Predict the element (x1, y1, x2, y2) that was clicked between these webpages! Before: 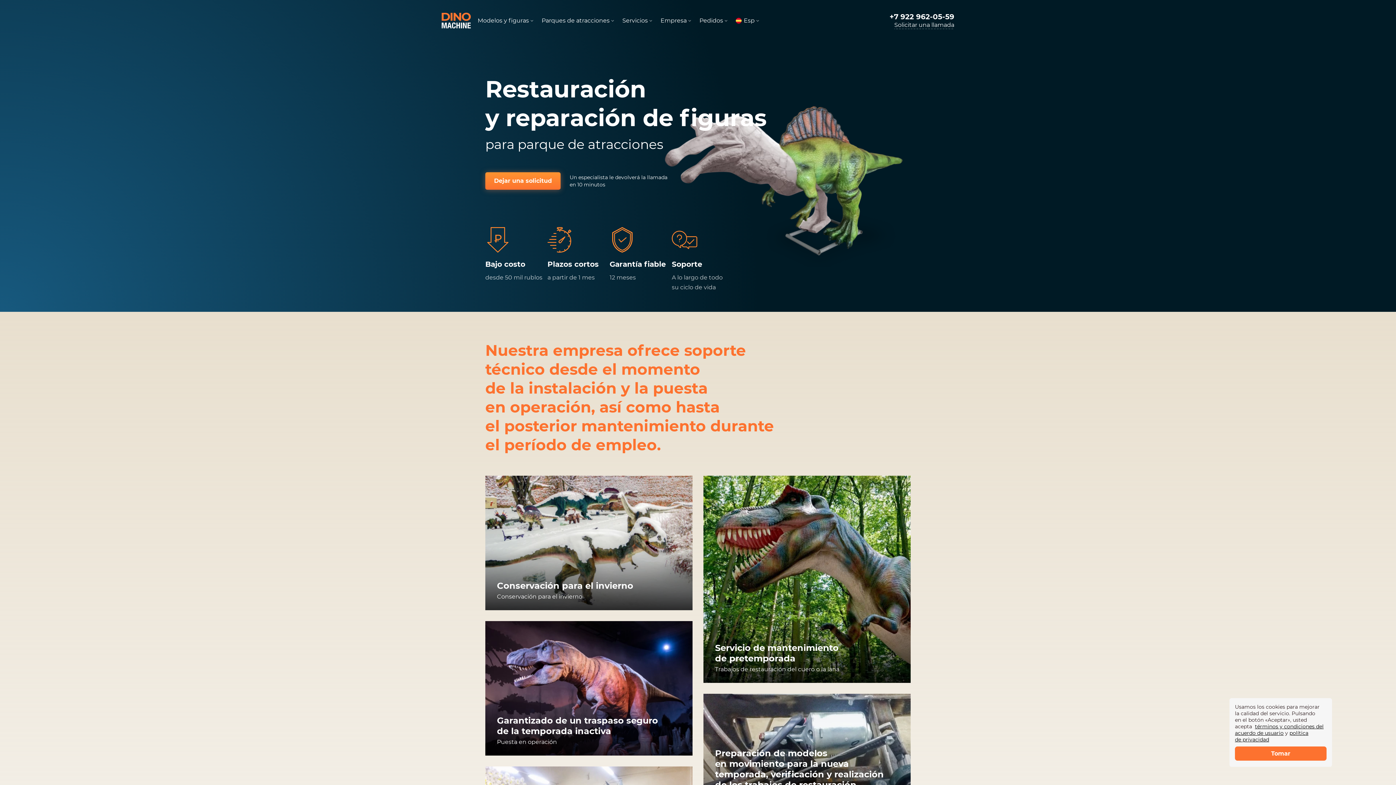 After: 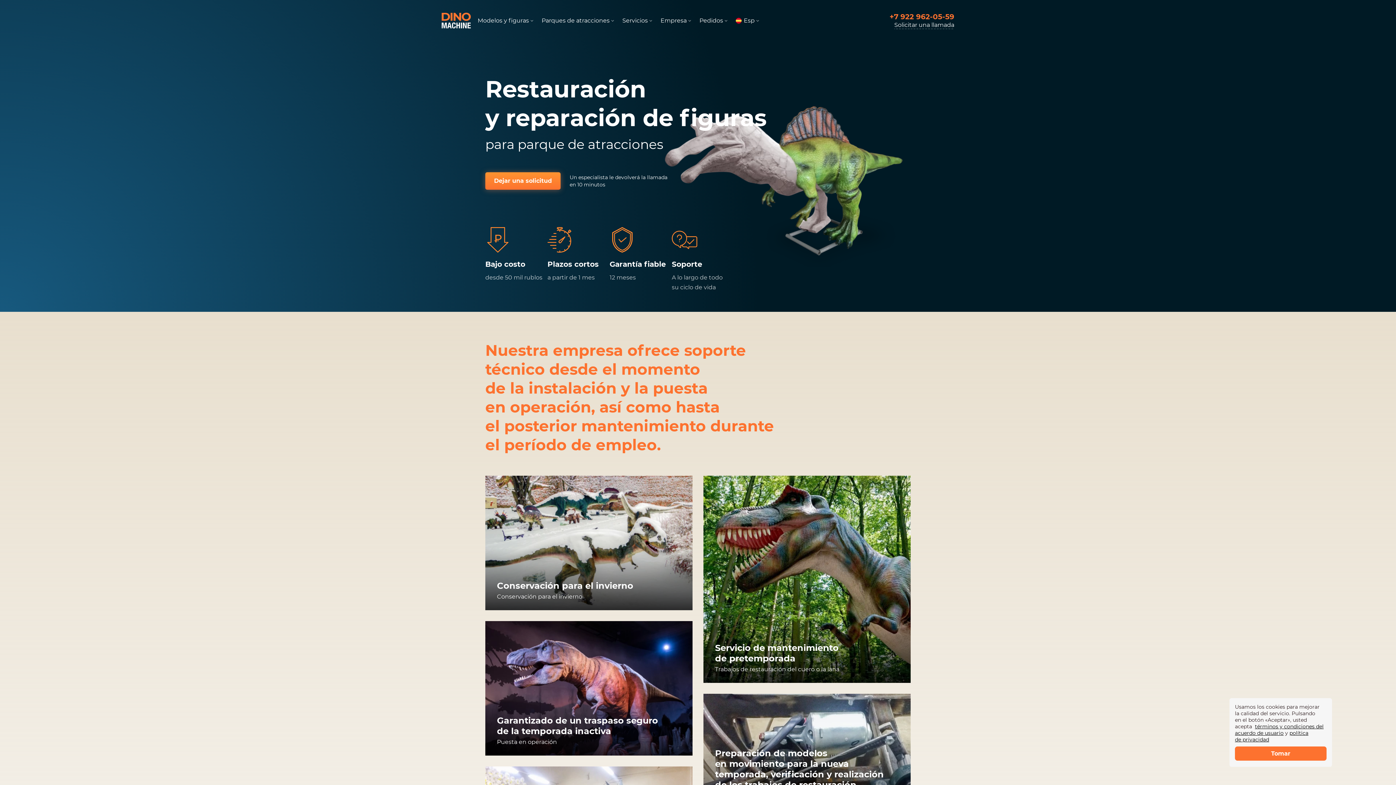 Action: bbox: (889, 12, 954, 21) label: +7 922 962-05-59